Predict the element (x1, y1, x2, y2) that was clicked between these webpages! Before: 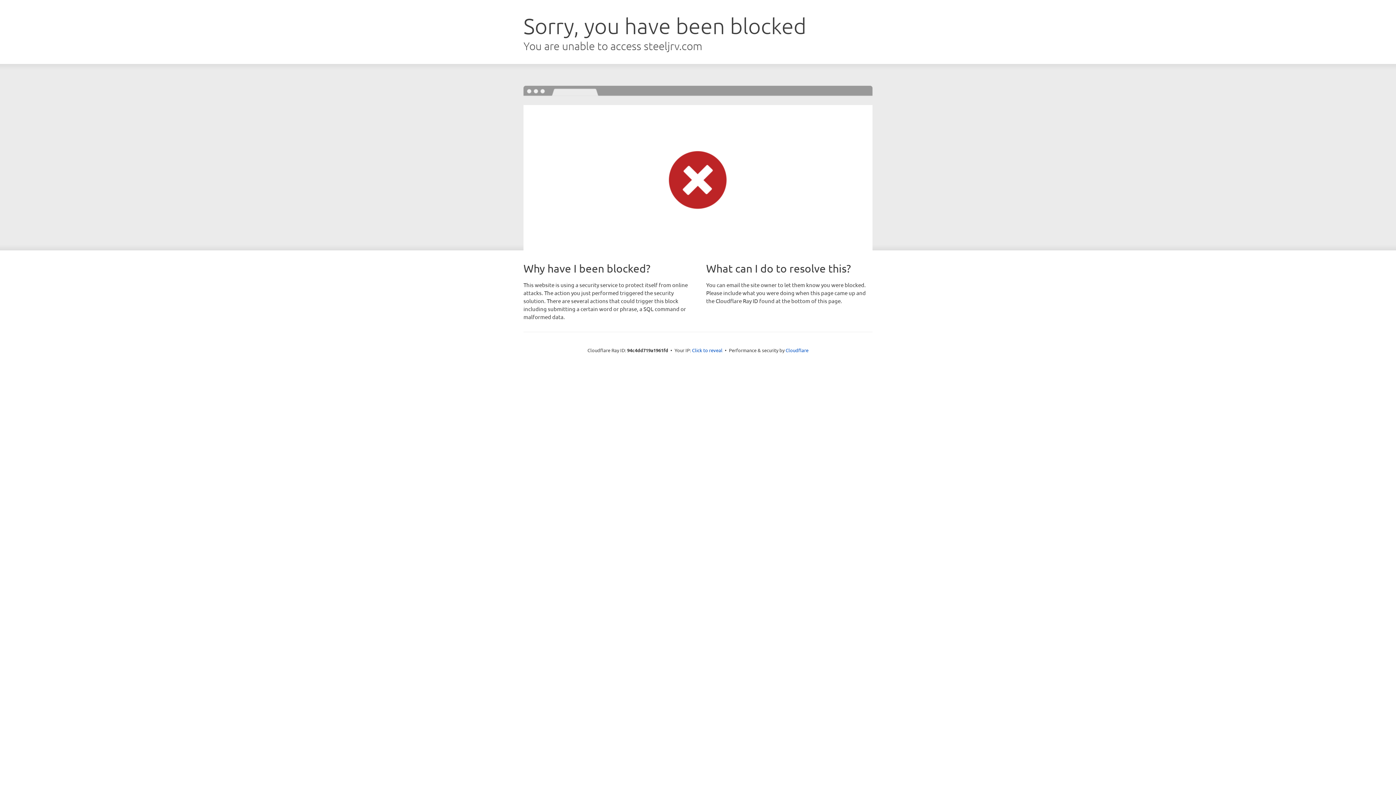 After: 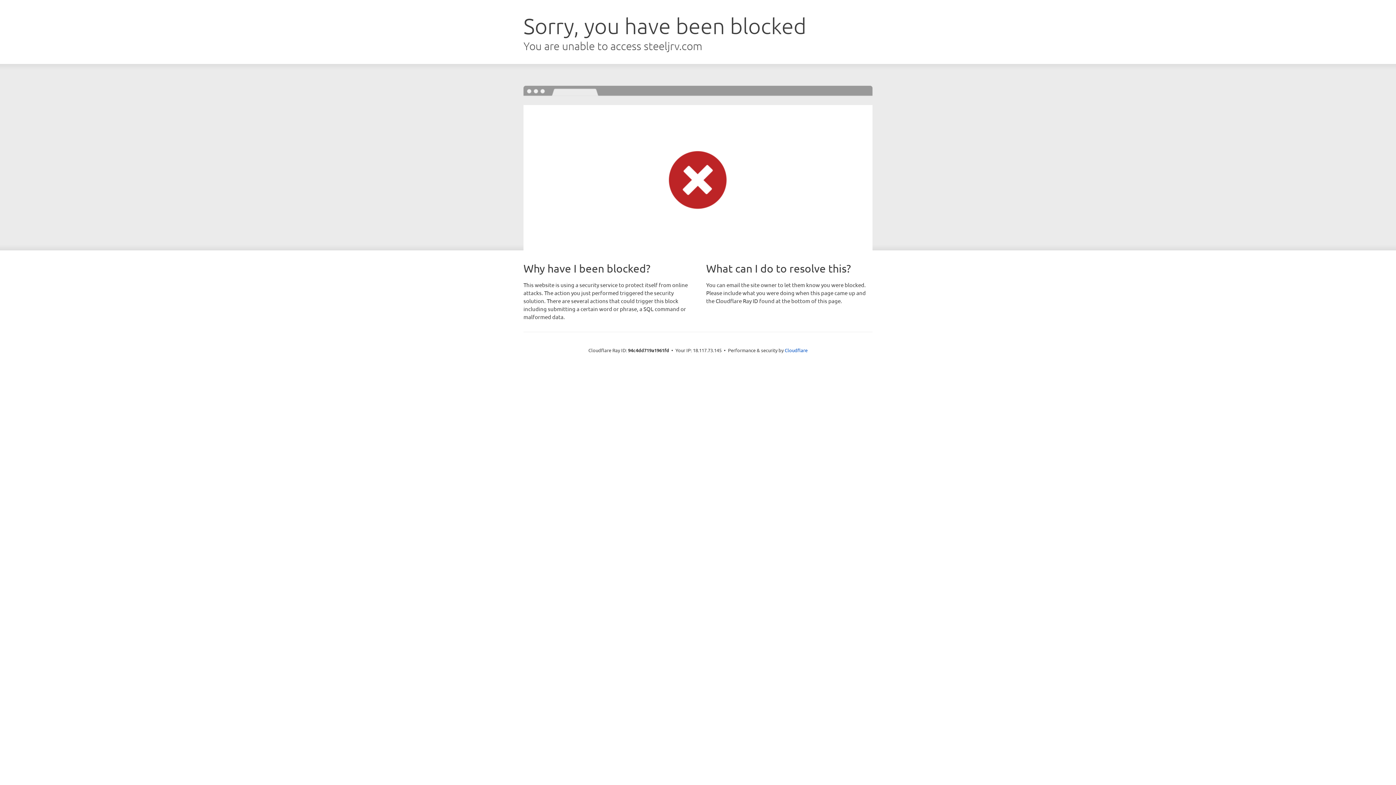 Action: label: Click to reveal bbox: (692, 346, 722, 353)